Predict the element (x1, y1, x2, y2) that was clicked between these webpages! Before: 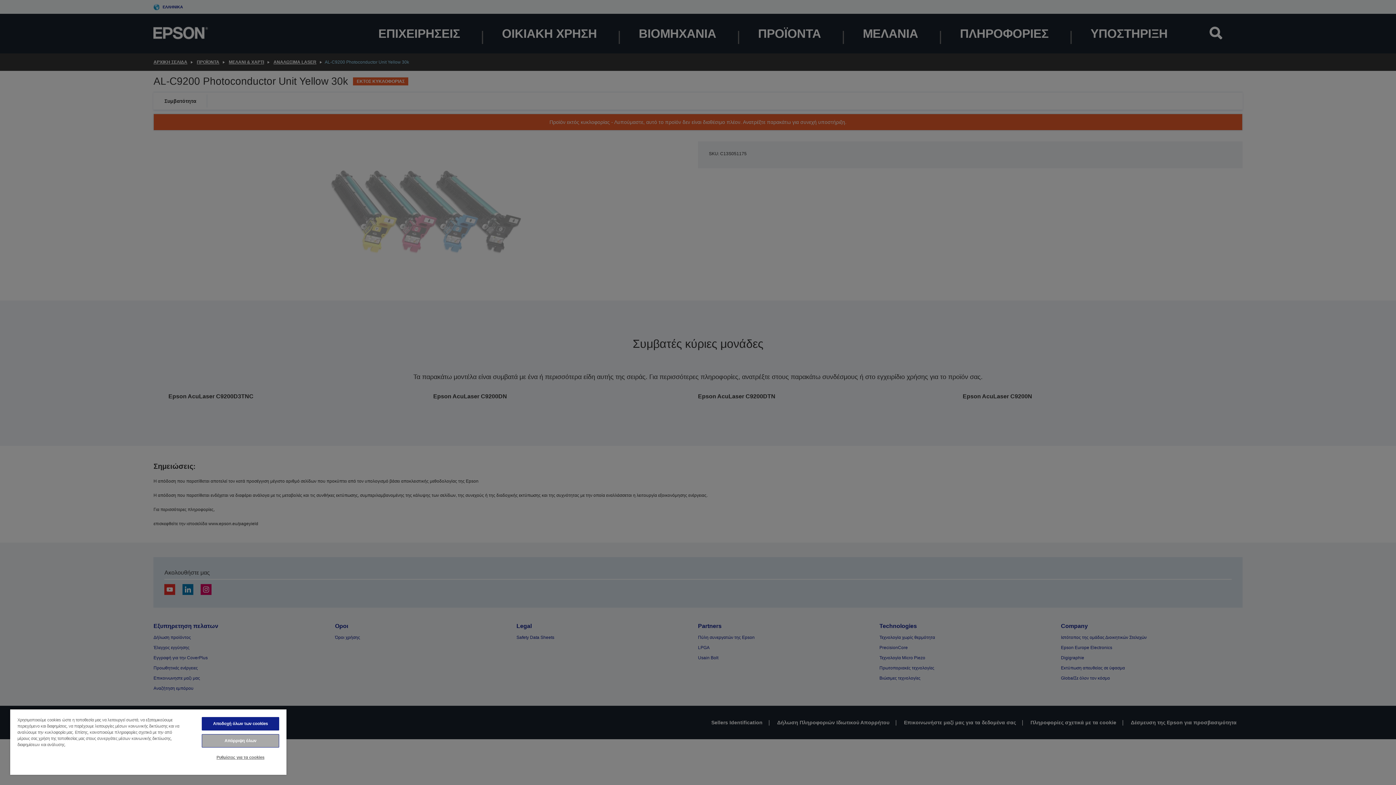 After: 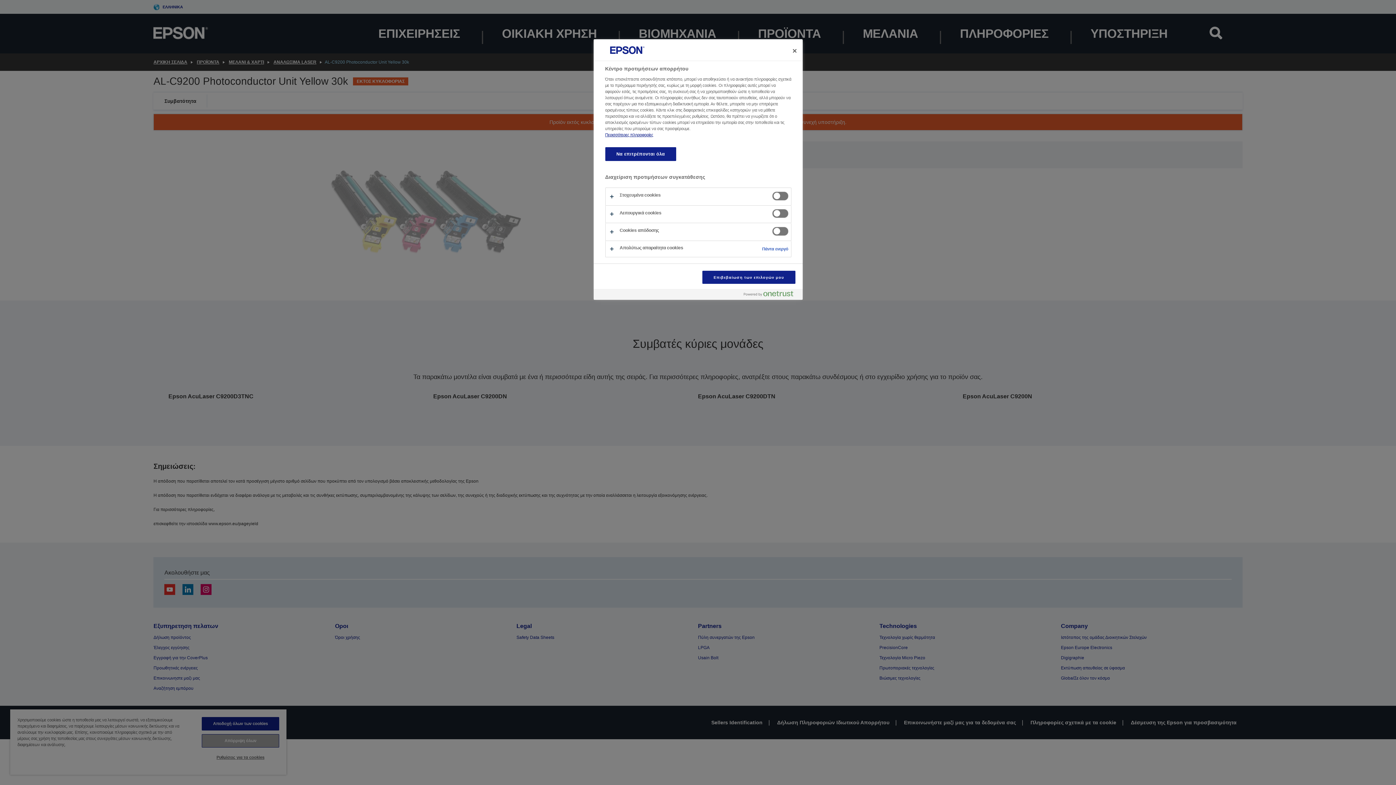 Action: bbox: (201, 751, 279, 764) label: Ρυθμίσεις για τα cookies